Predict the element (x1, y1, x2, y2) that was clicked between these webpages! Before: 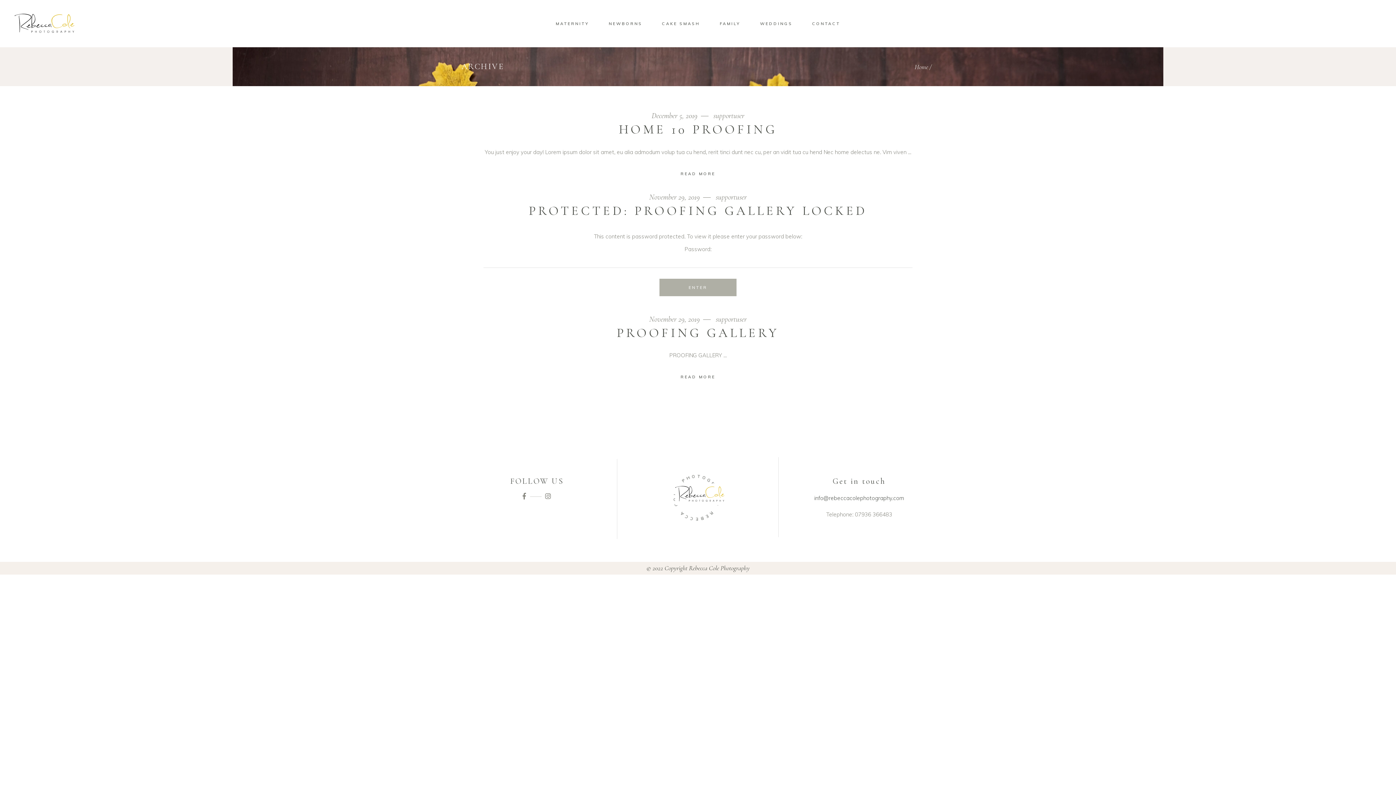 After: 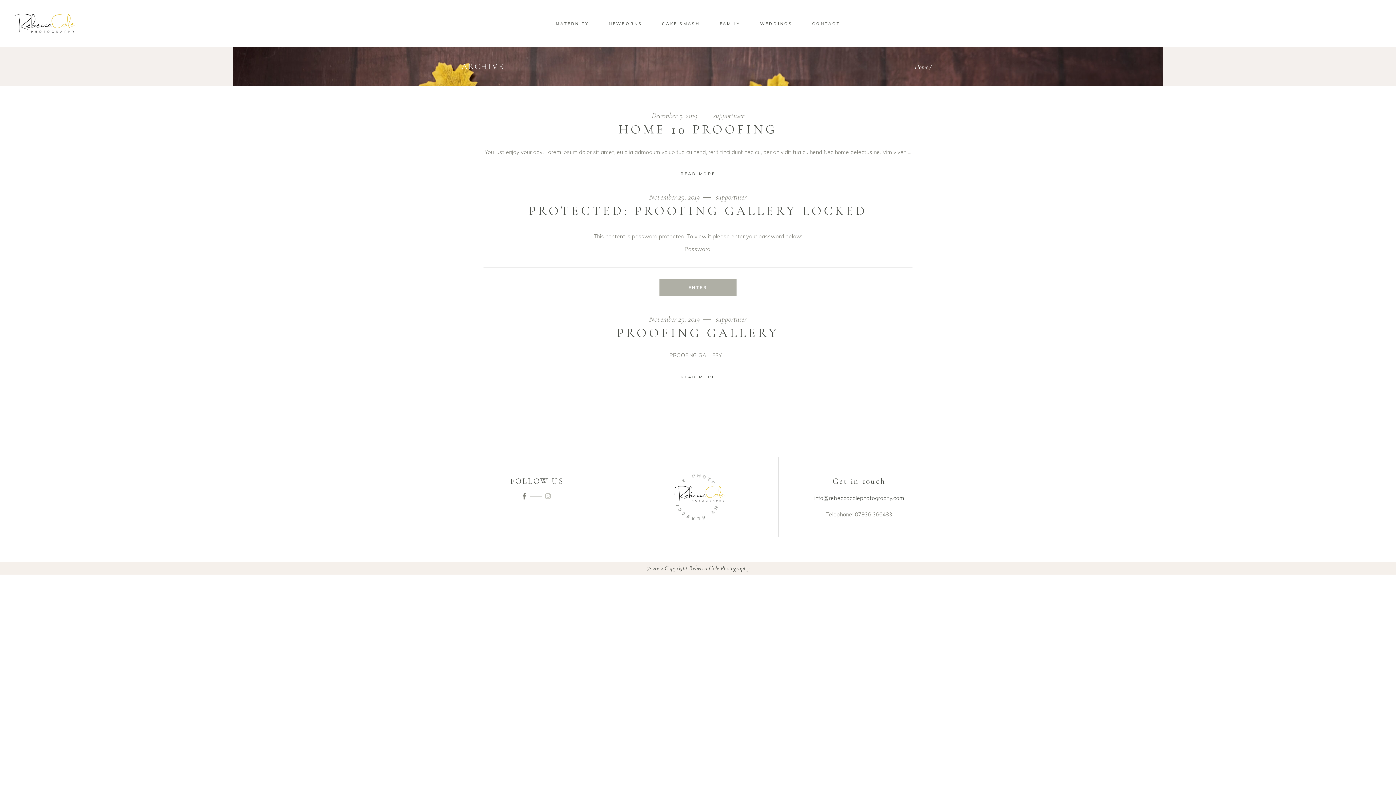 Action: bbox: (545, 491, 551, 501)